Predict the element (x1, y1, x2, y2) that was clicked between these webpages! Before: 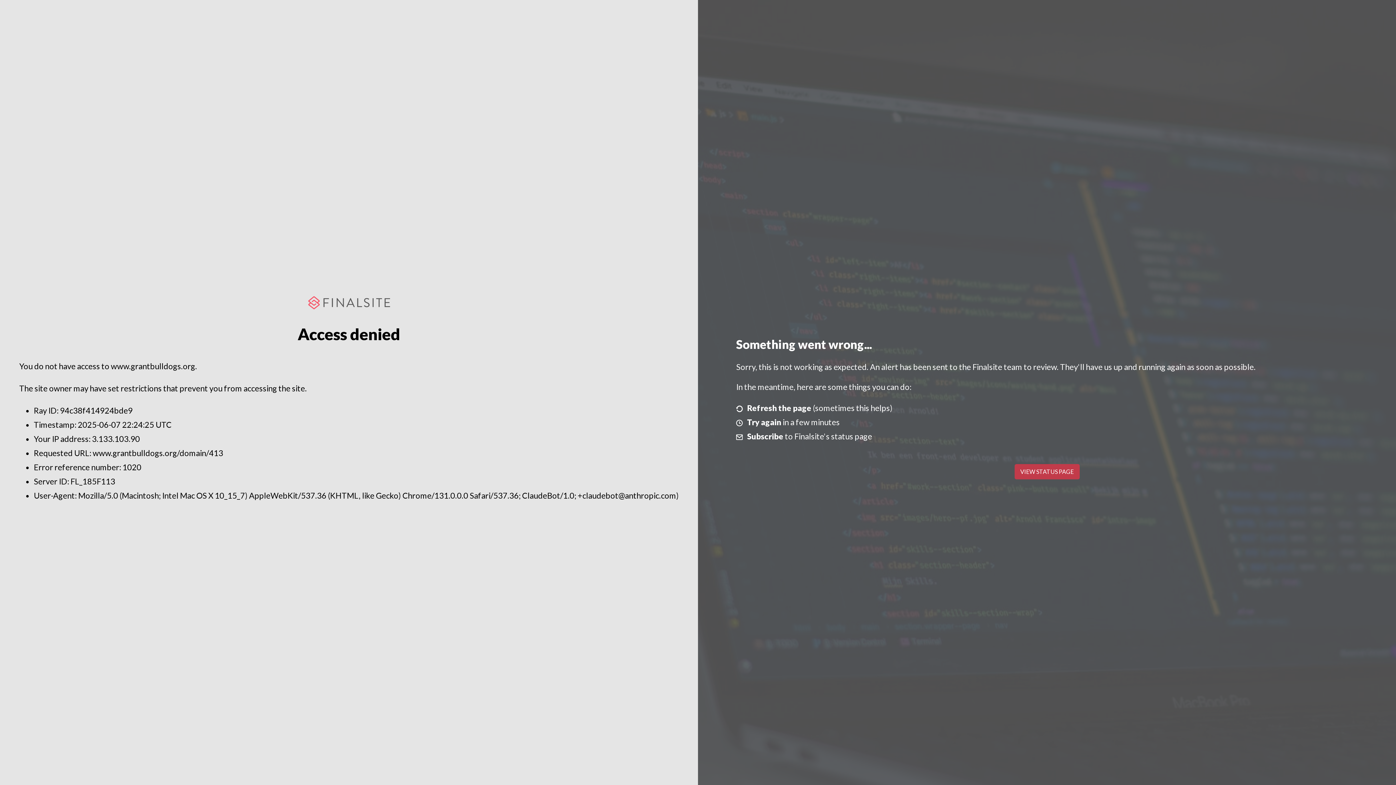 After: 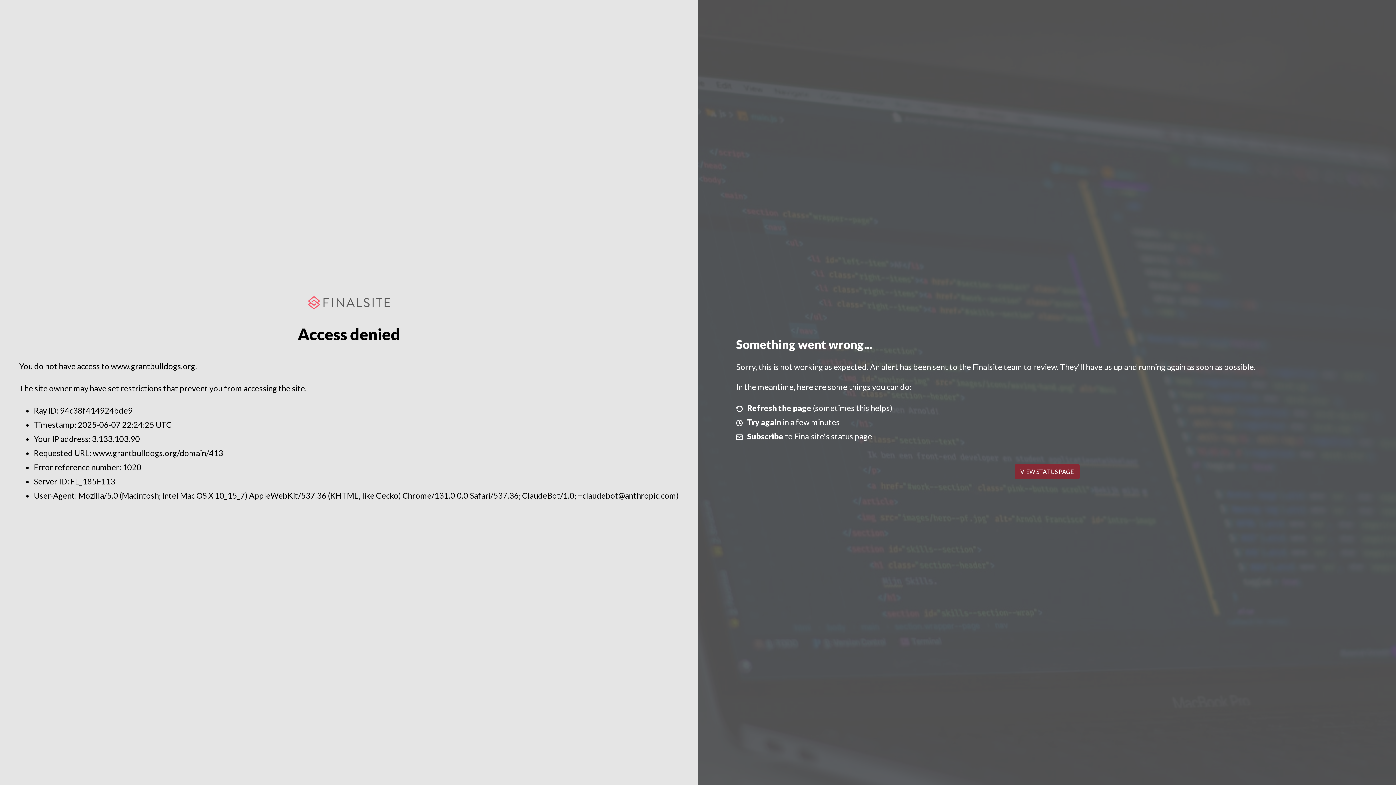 Action: bbox: (1014, 464, 1079, 479) label: VIEW STATUS PAGE